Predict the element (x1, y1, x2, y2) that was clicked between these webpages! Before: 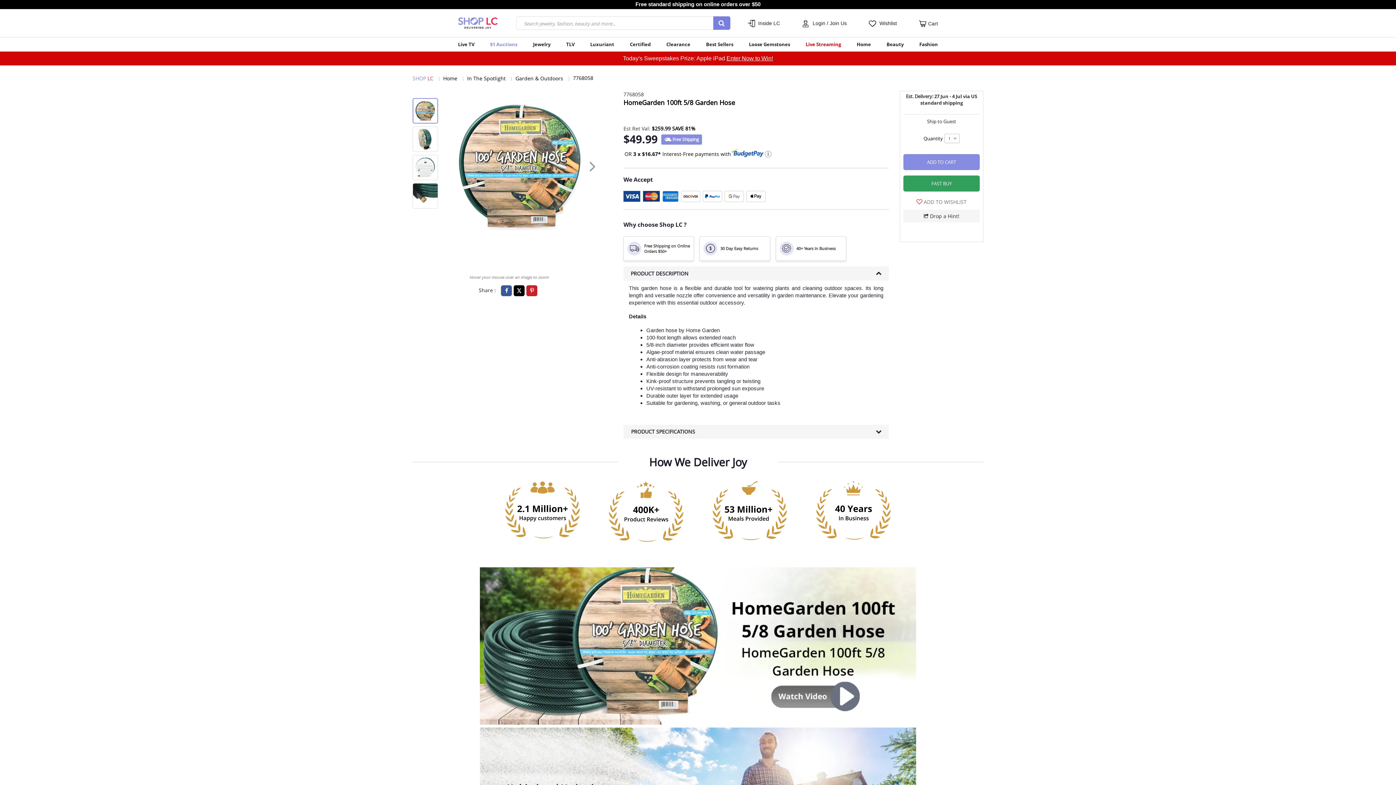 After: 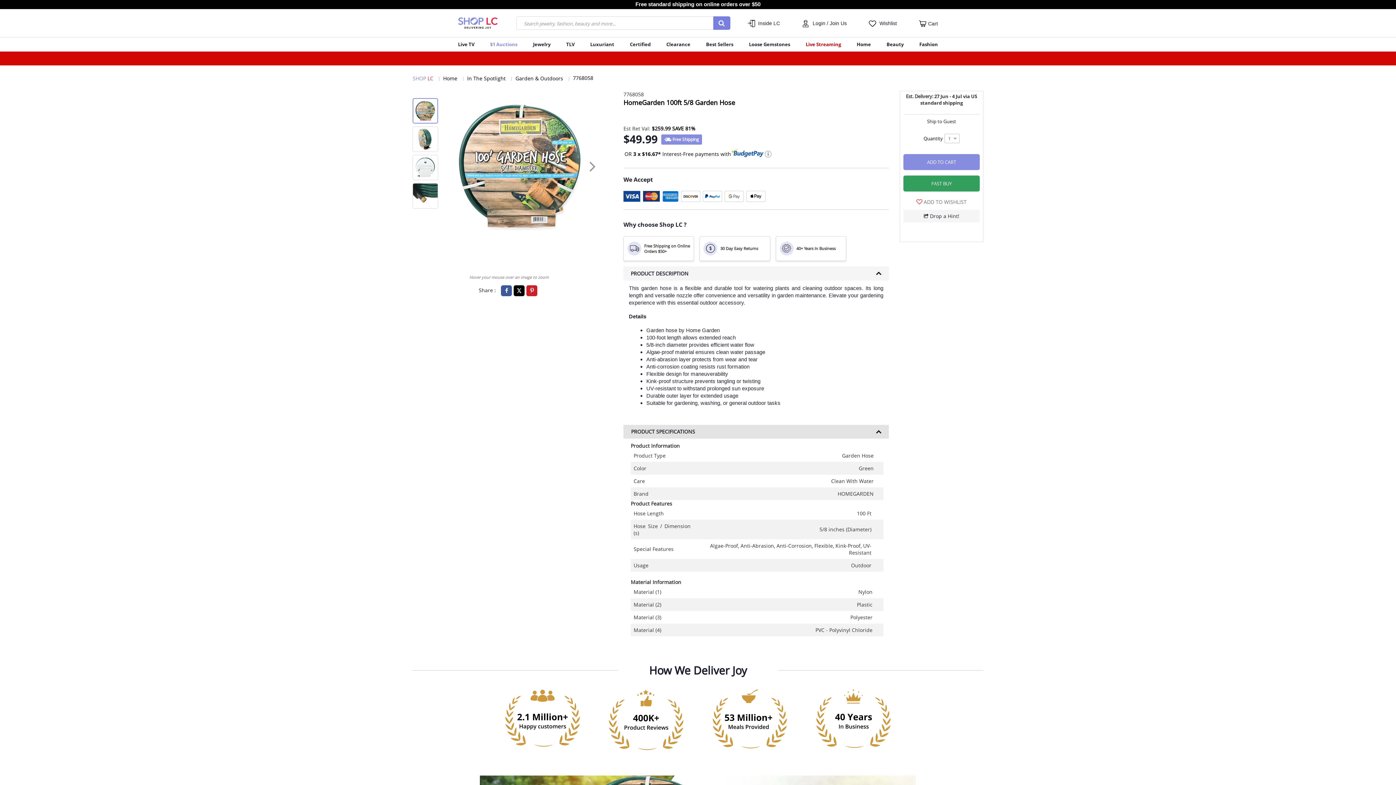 Action: bbox: (630, 428, 695, 435) label: PRODUCT SPECIFICATIONS